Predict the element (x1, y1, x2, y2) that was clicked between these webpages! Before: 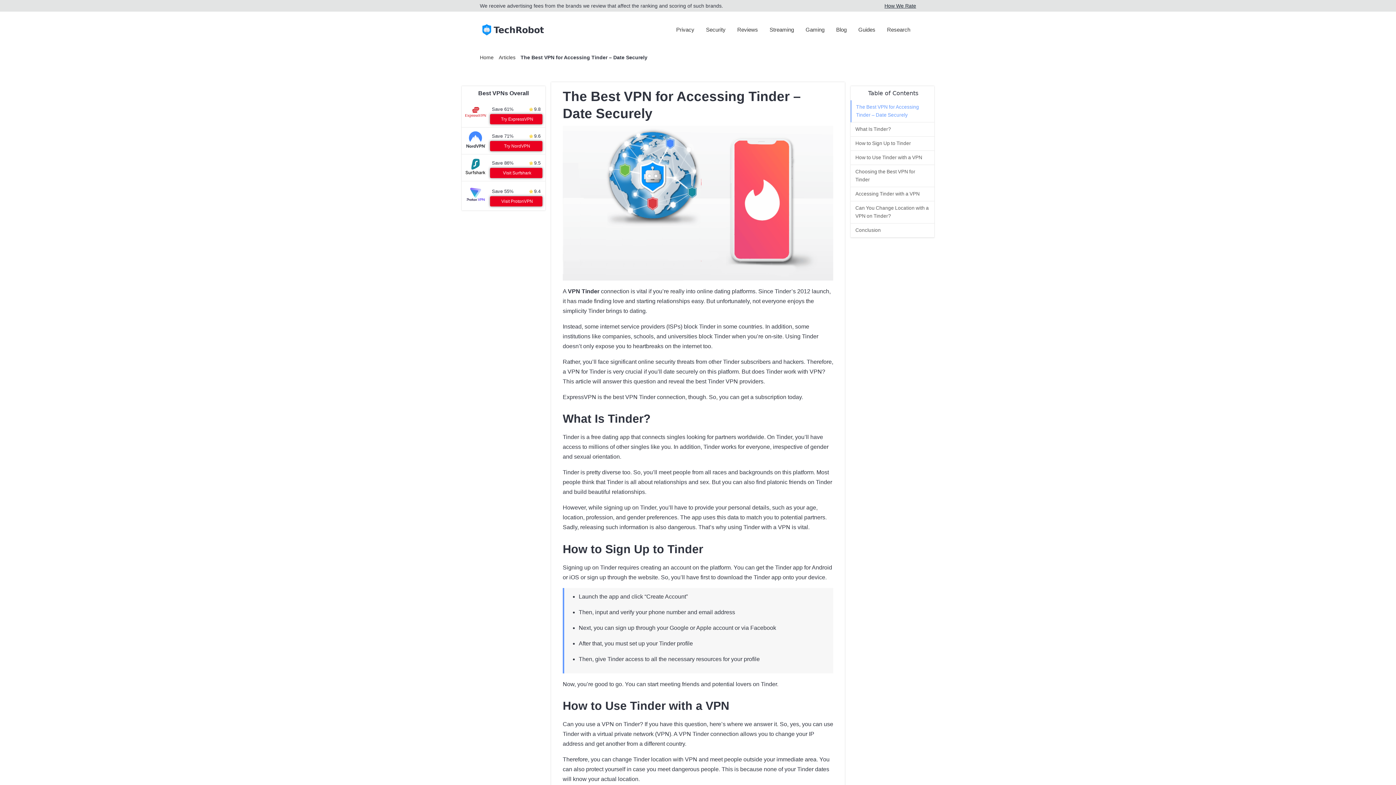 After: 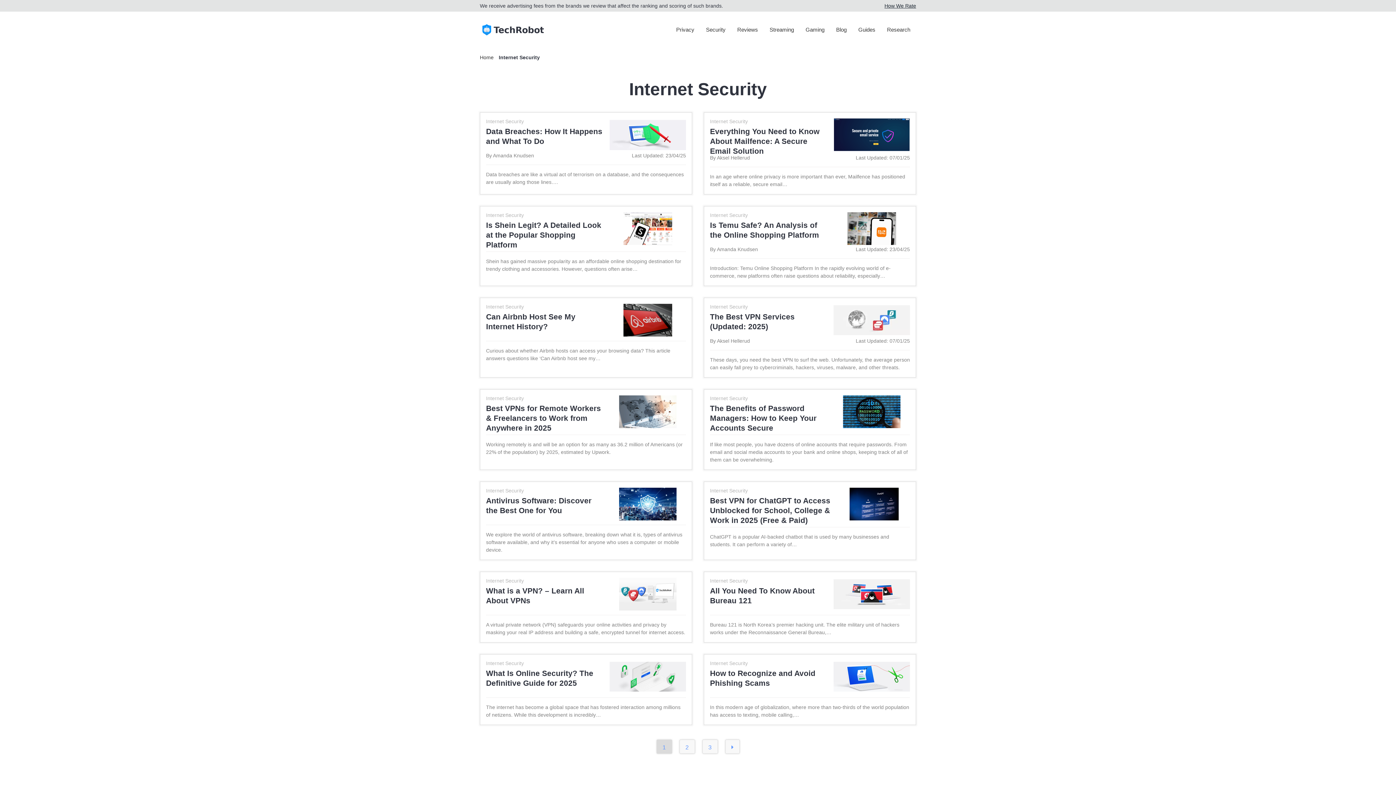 Action: label: Security bbox: (706, 26, 725, 32)